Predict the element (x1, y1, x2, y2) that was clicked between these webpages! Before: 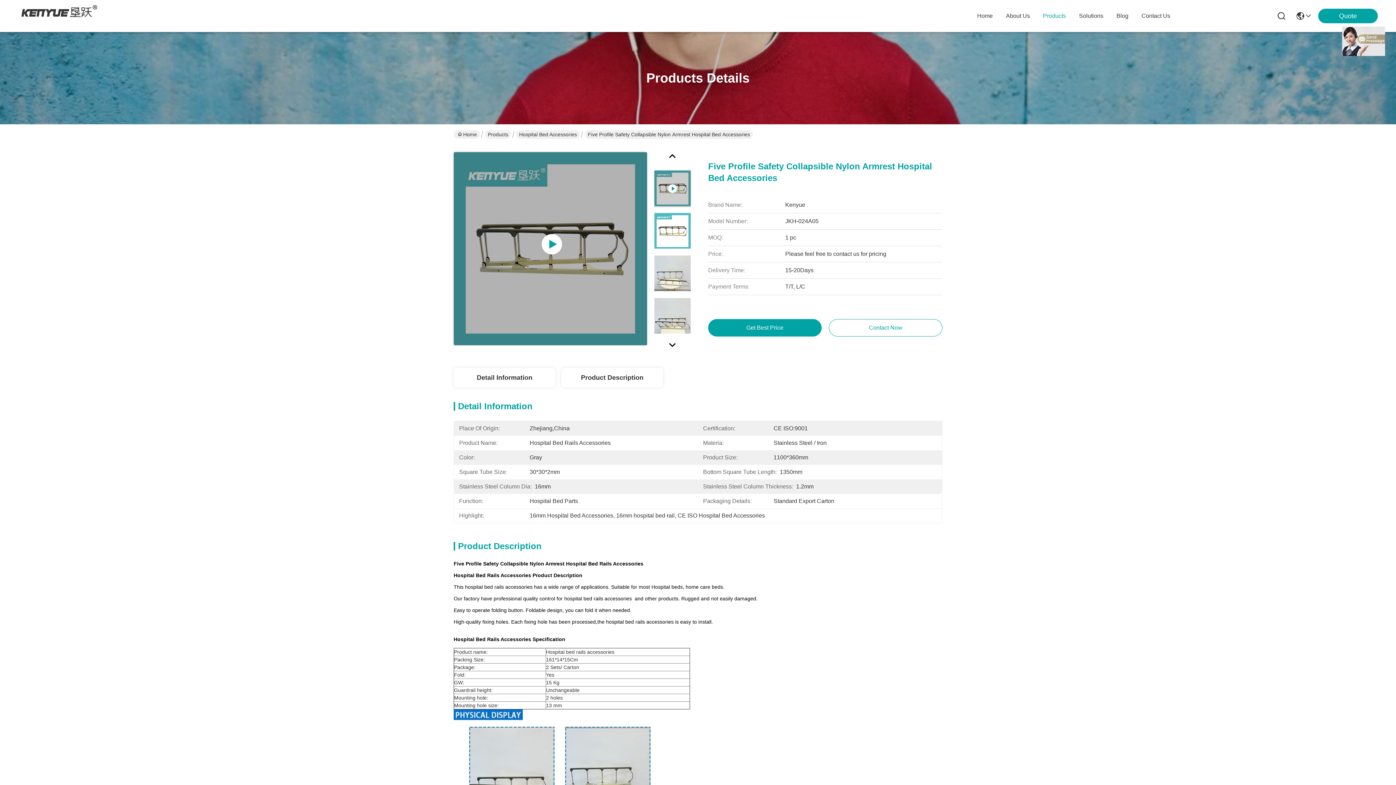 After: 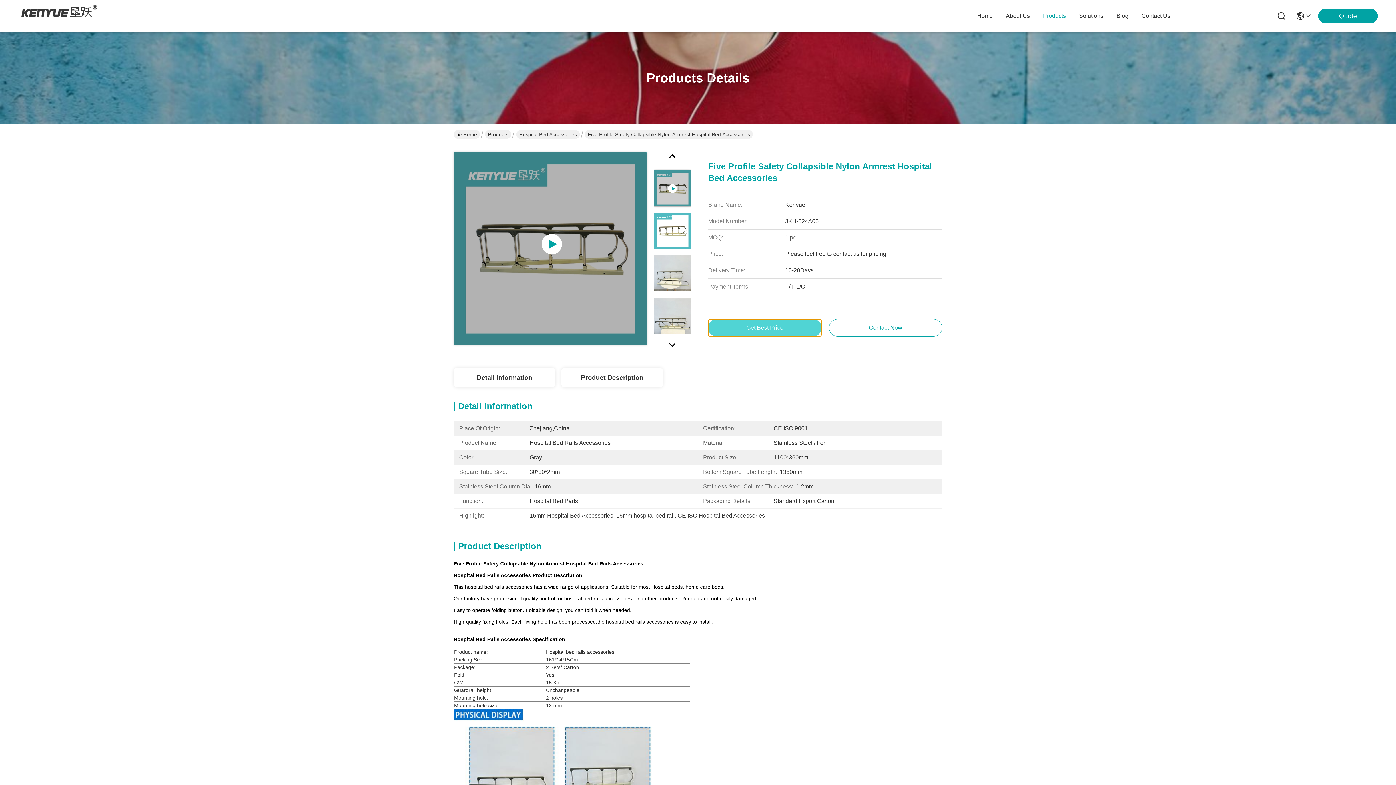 Action: bbox: (708, 319, 821, 336) label: Get Best Price